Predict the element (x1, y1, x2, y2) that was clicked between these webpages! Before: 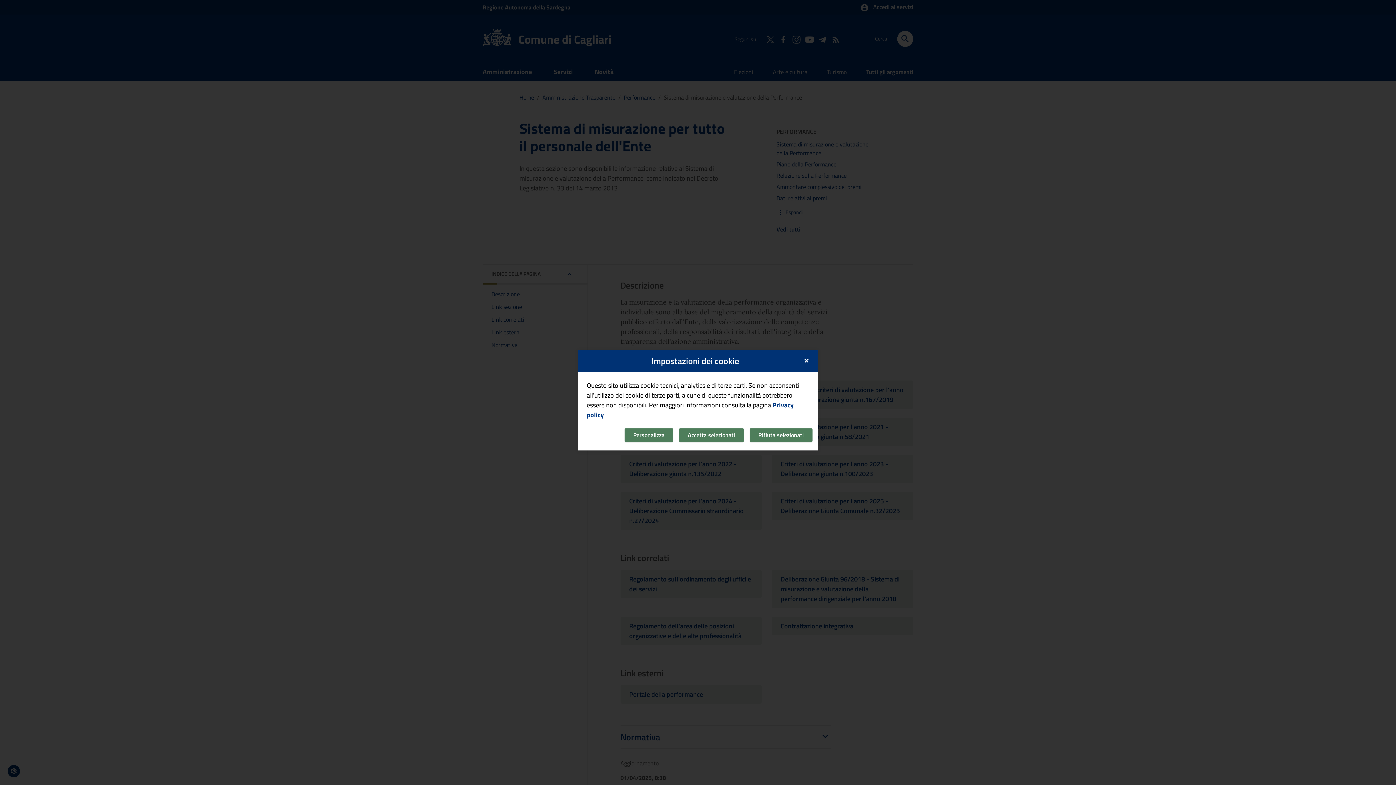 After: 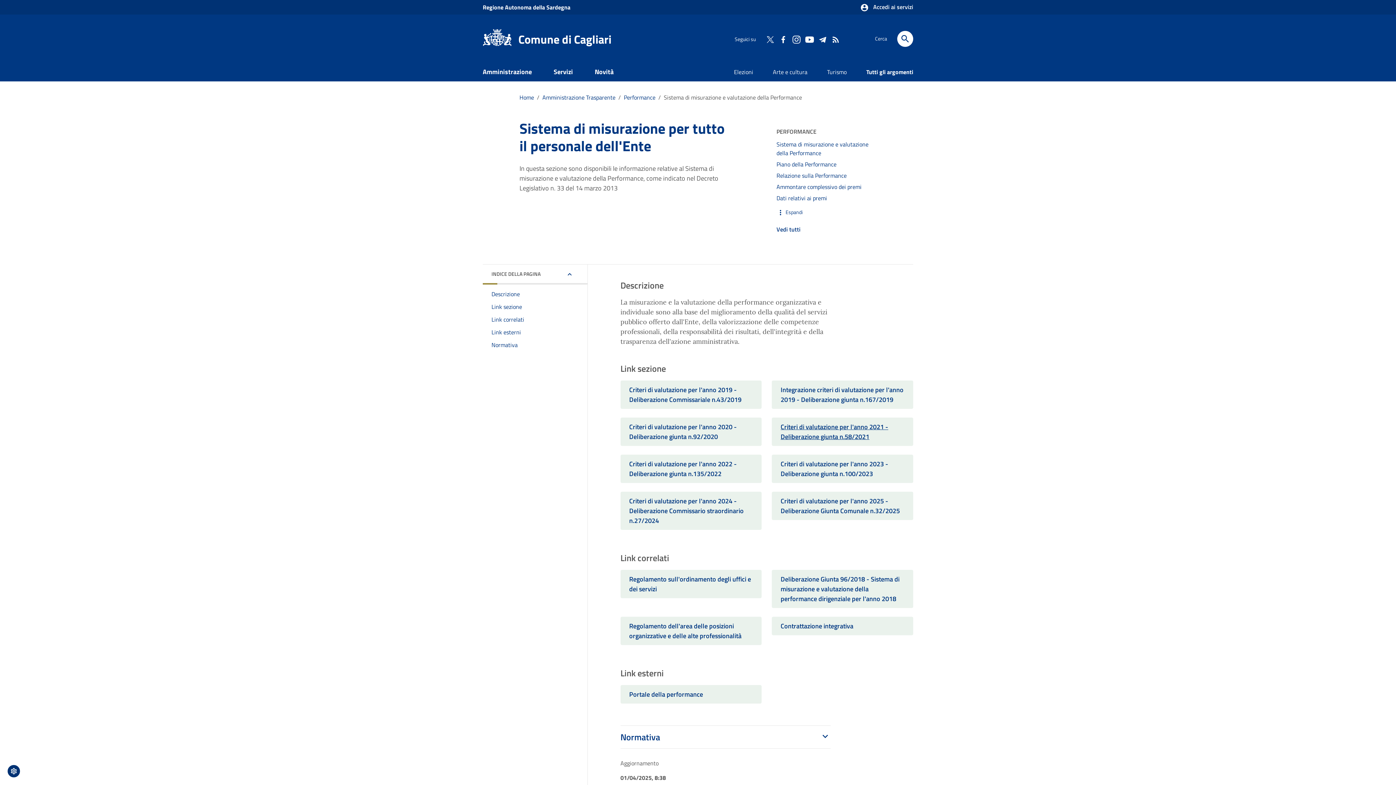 Action: label: Rifiuta selezionati bbox: (749, 428, 812, 442)